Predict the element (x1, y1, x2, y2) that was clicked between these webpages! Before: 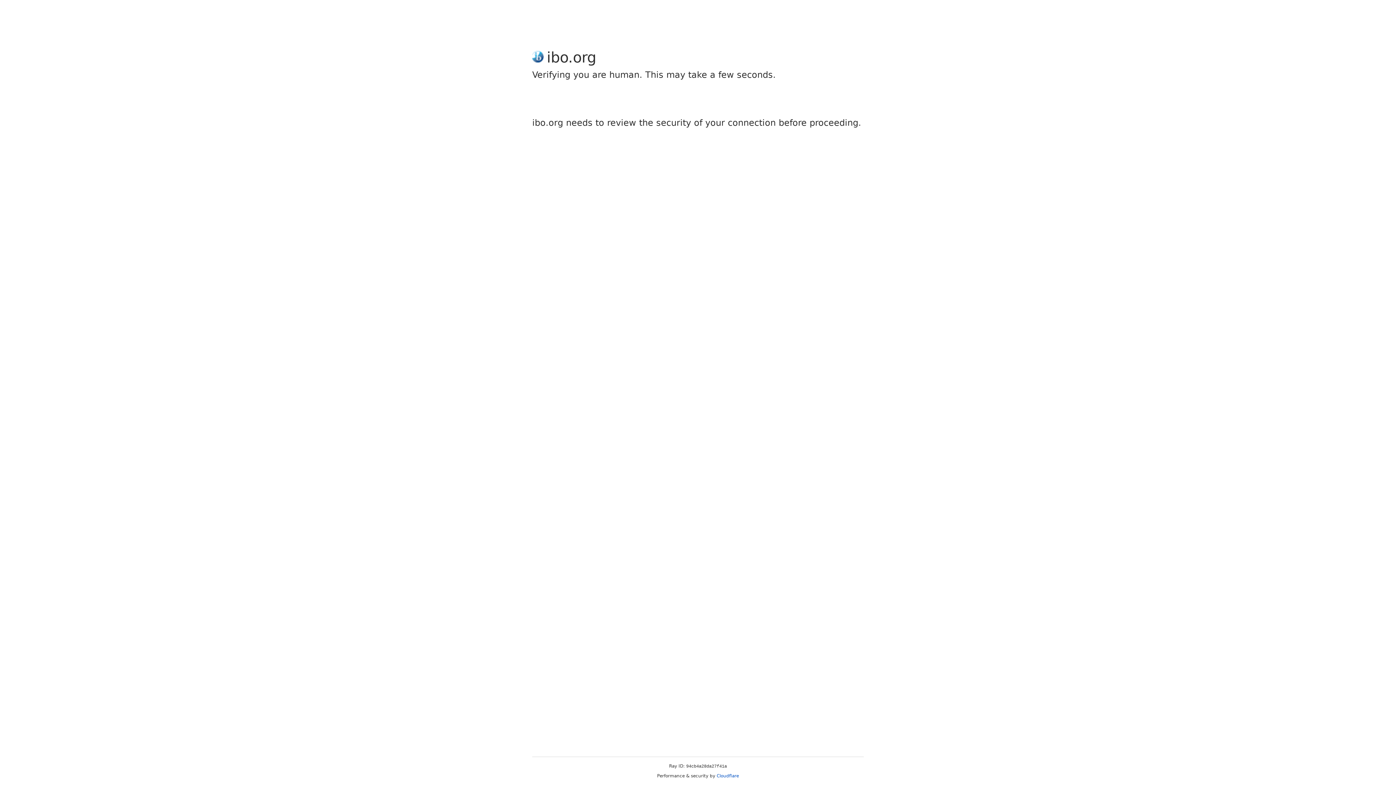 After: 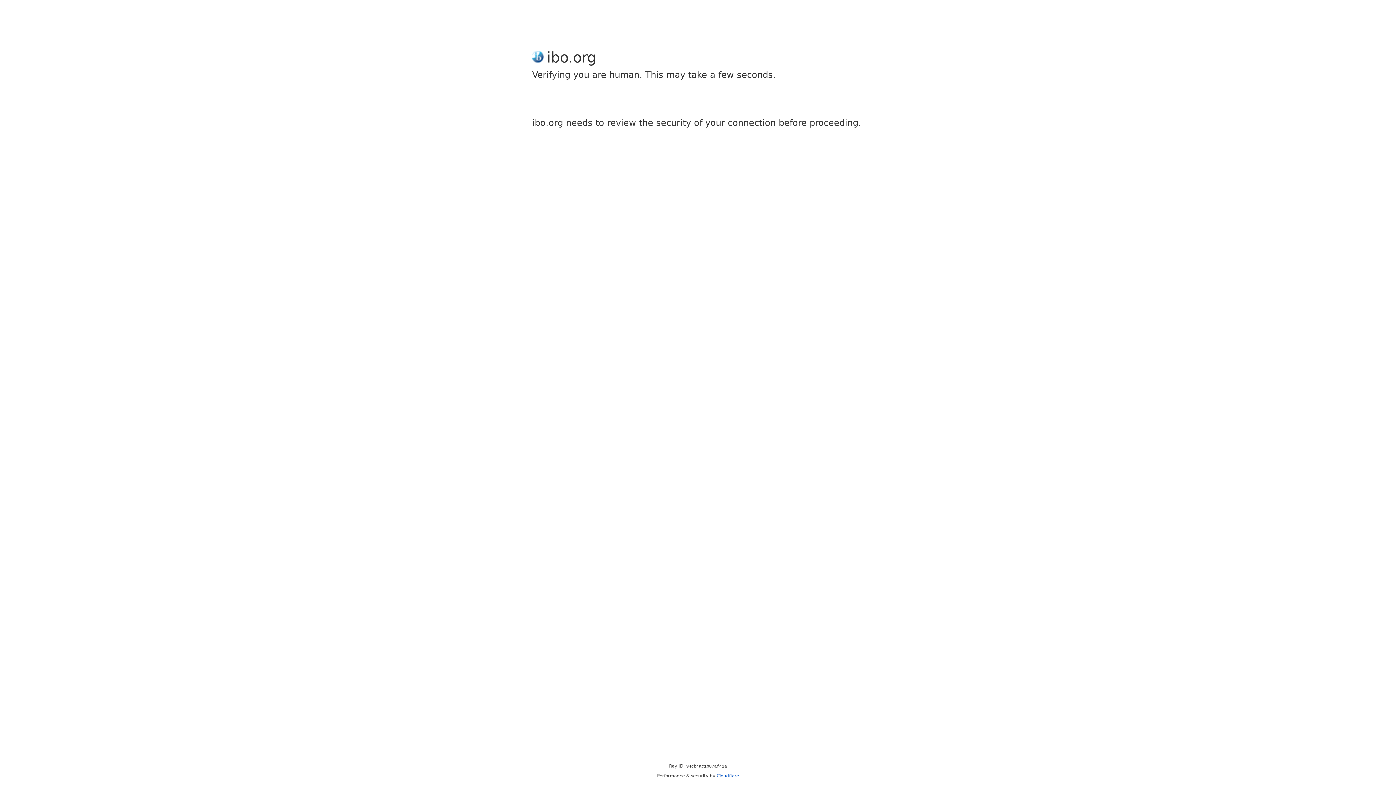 Action: label: Cloudflare bbox: (716, 773, 739, 778)